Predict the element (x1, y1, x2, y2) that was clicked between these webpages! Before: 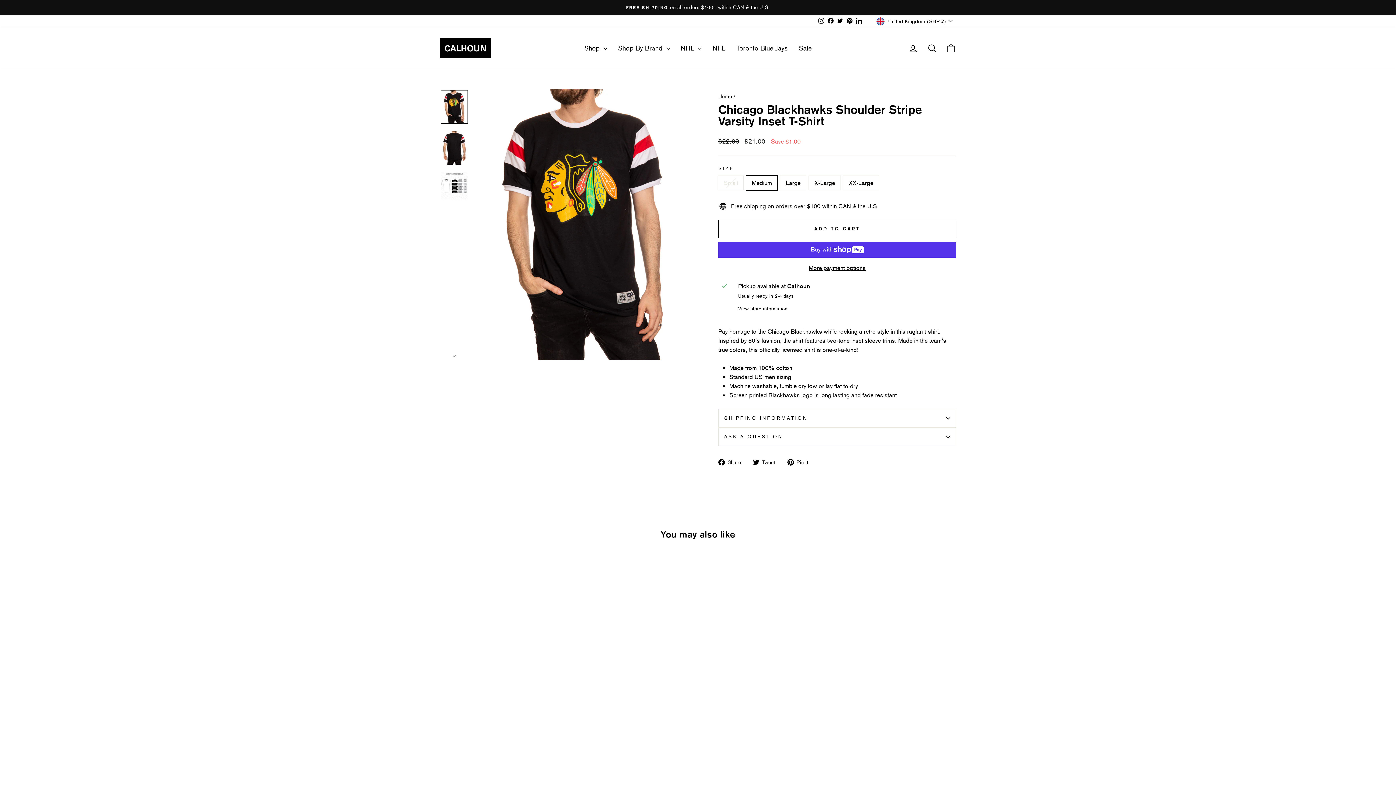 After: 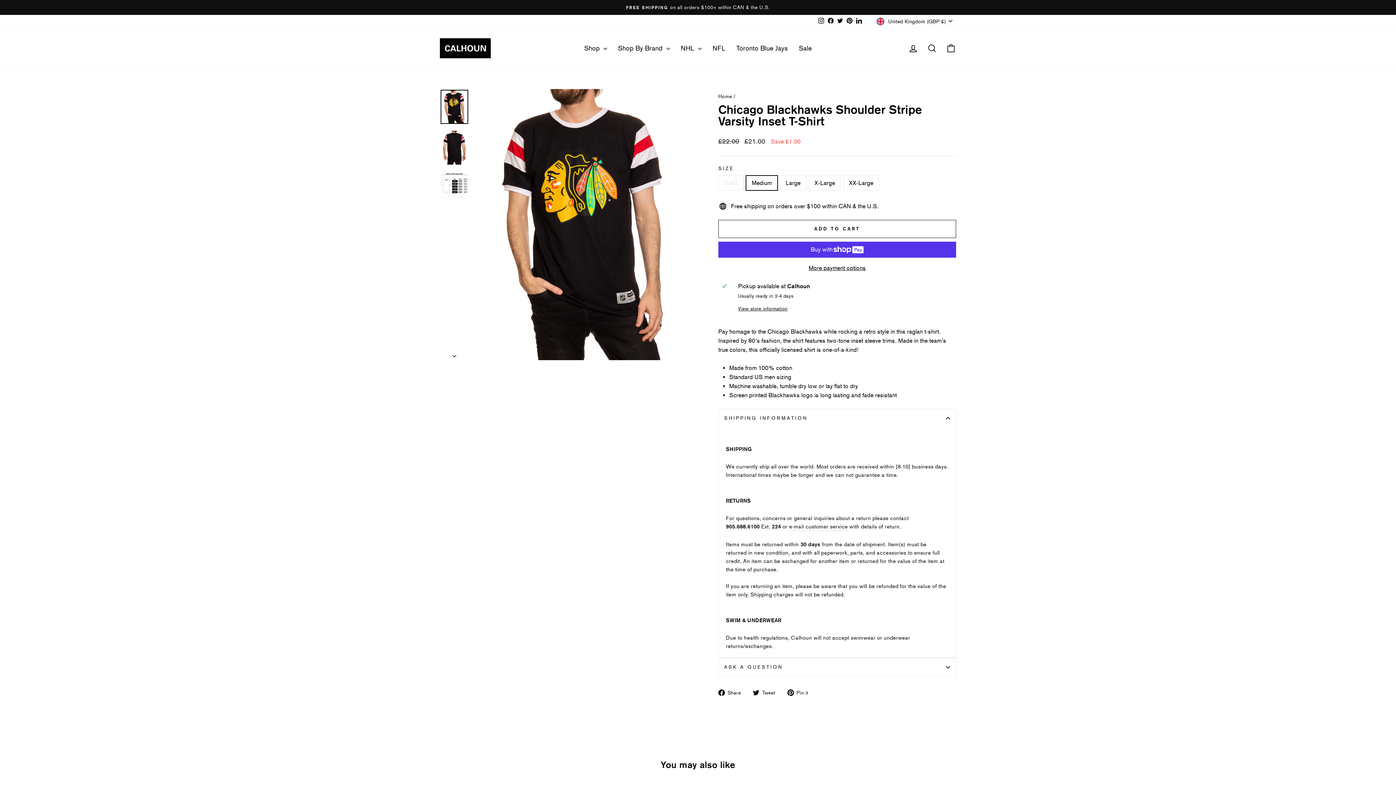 Action: bbox: (718, 409, 956, 427) label: SHIPPING INFORMATION